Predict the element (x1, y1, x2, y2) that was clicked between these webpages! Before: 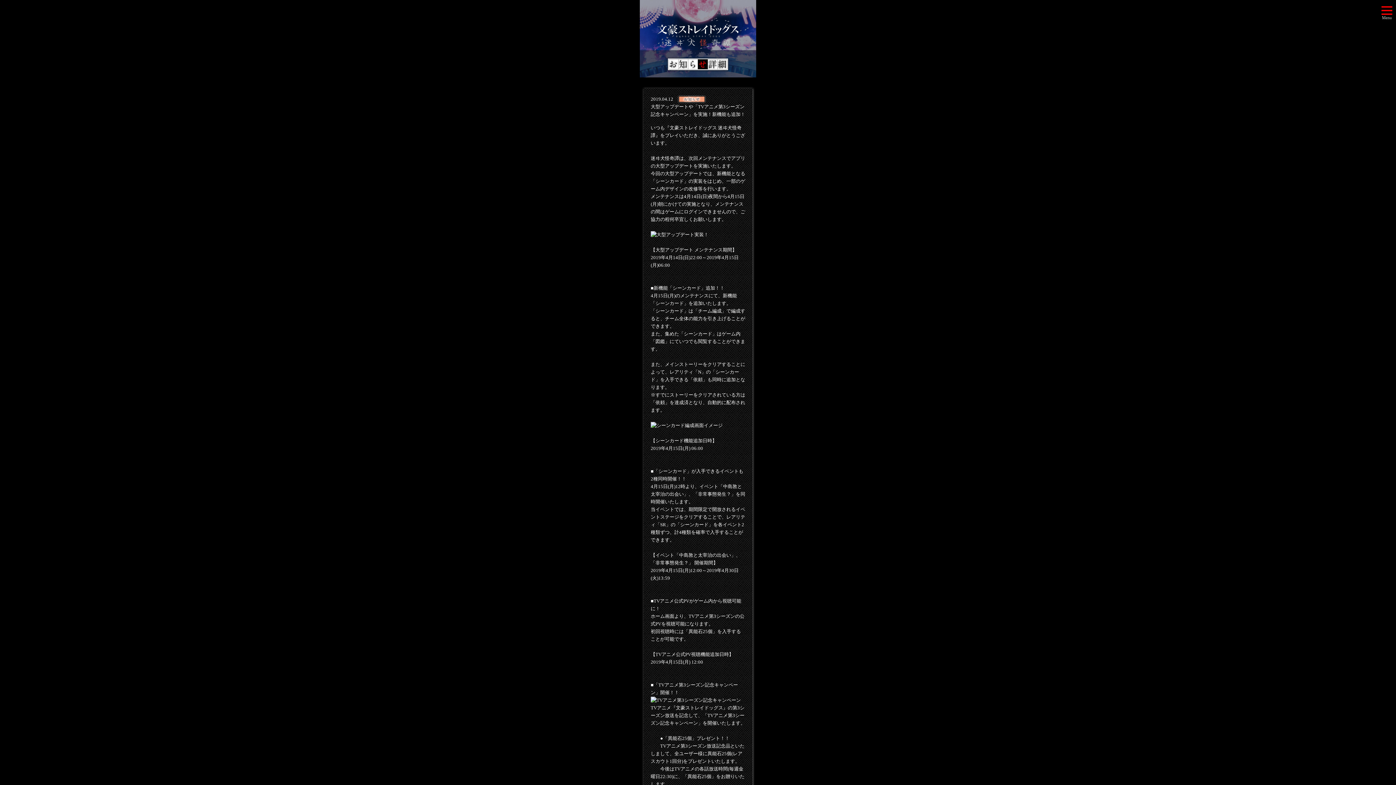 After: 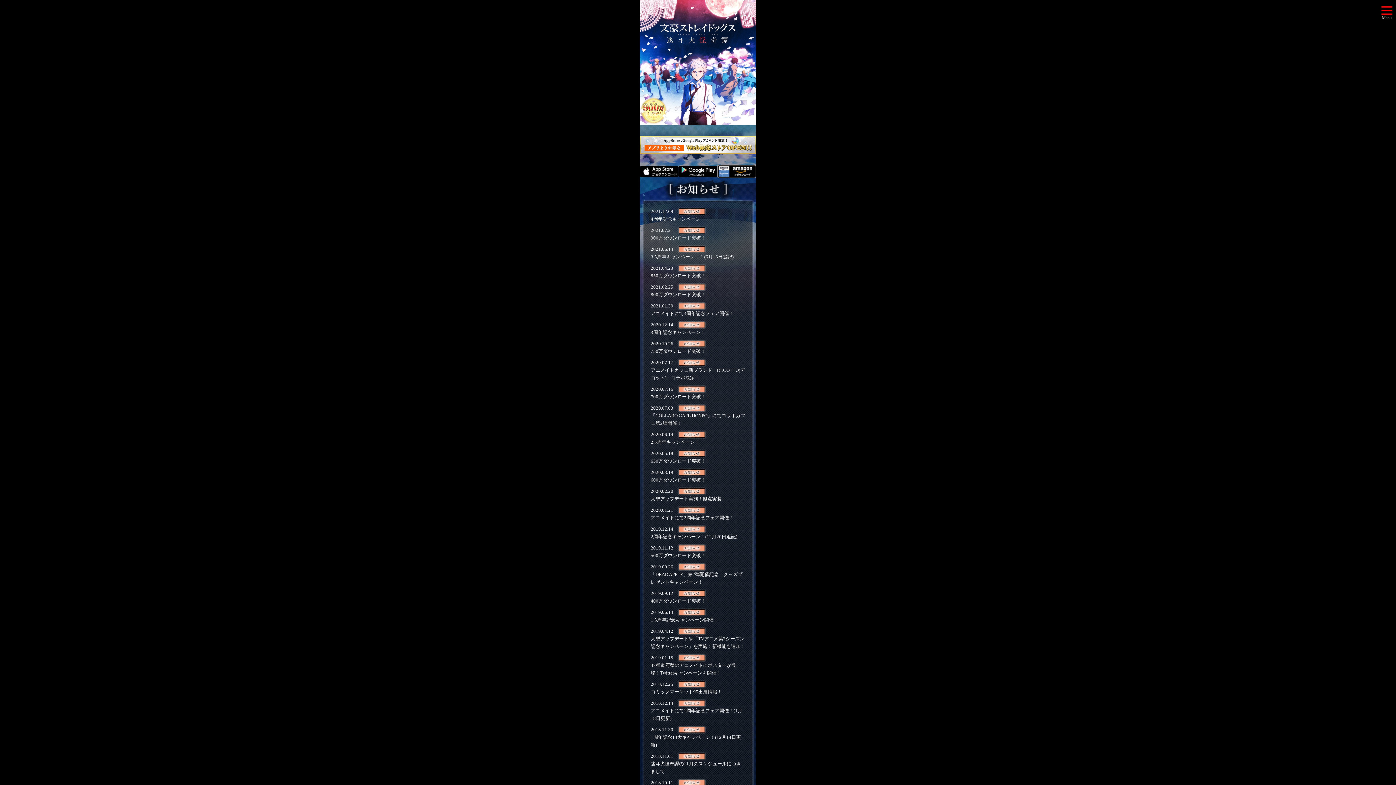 Action: bbox: (657, 23, 738, 36)